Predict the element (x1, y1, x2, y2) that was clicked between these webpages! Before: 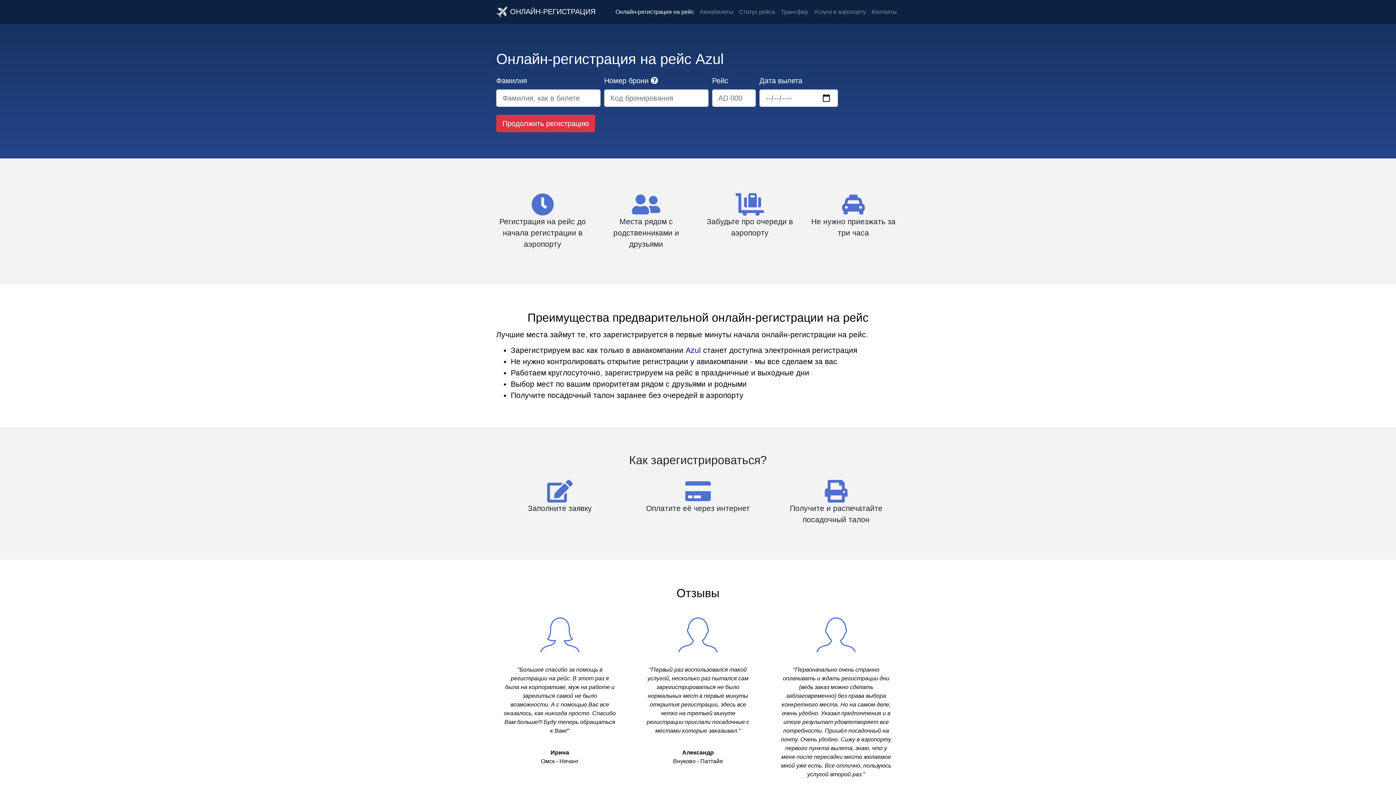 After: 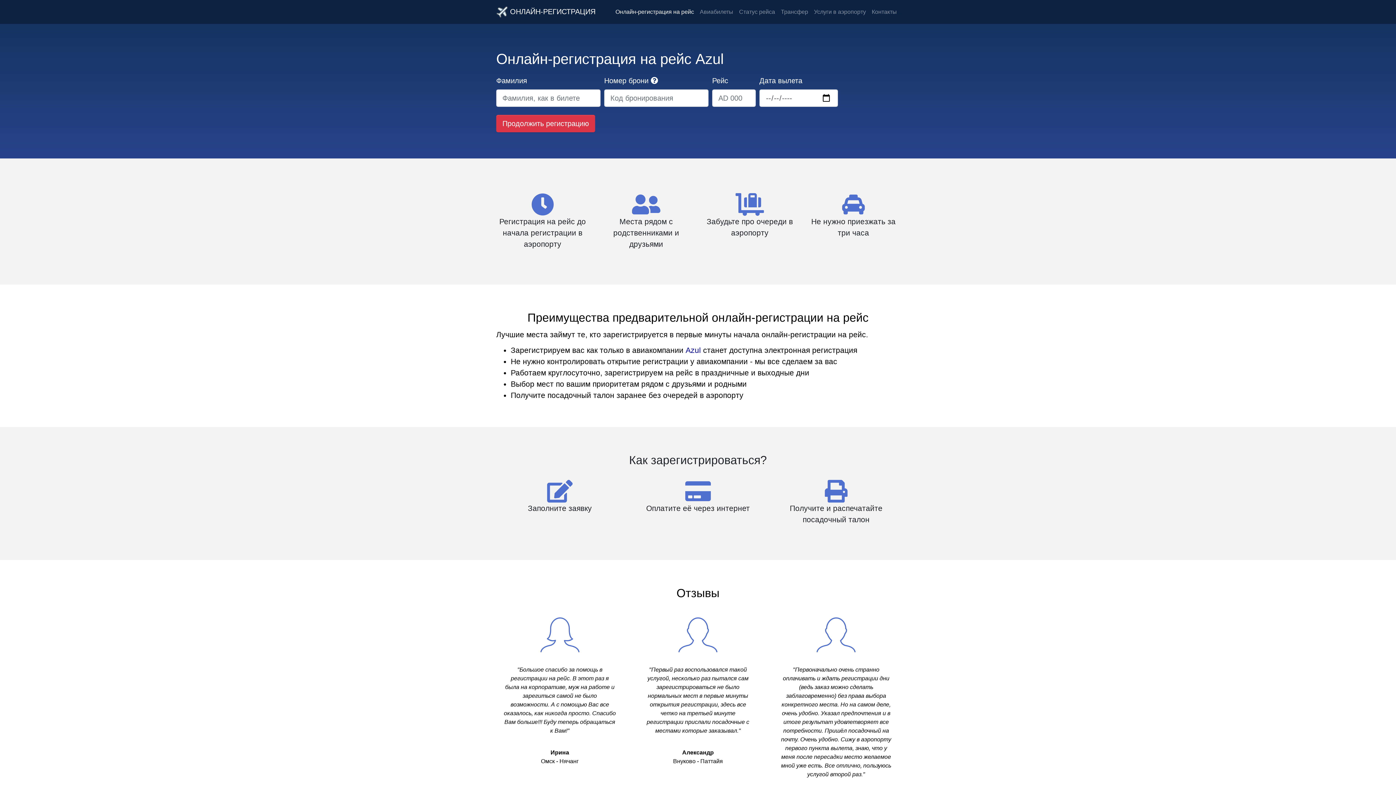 Action: label: Онлайн-регистрация на рейс bbox: (612, 4, 697, 19)